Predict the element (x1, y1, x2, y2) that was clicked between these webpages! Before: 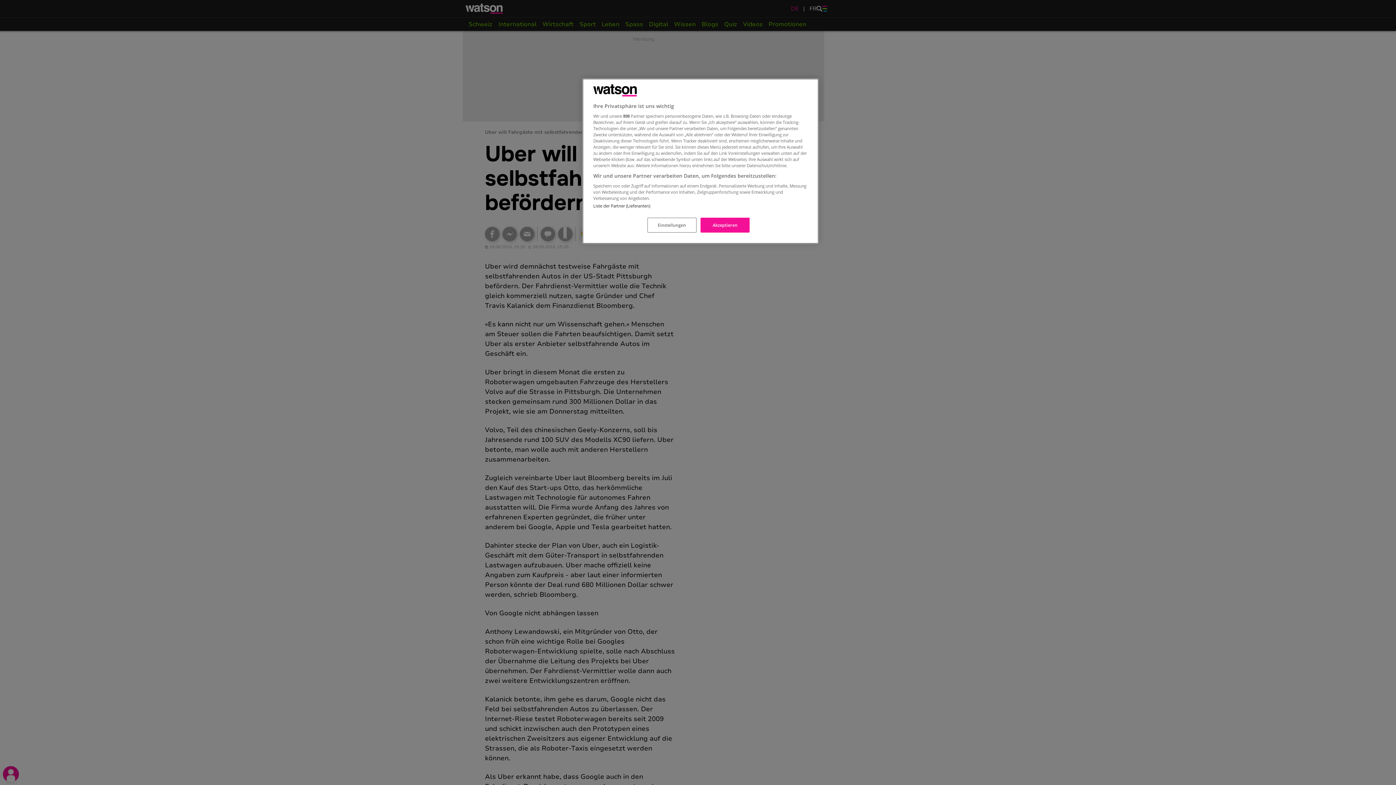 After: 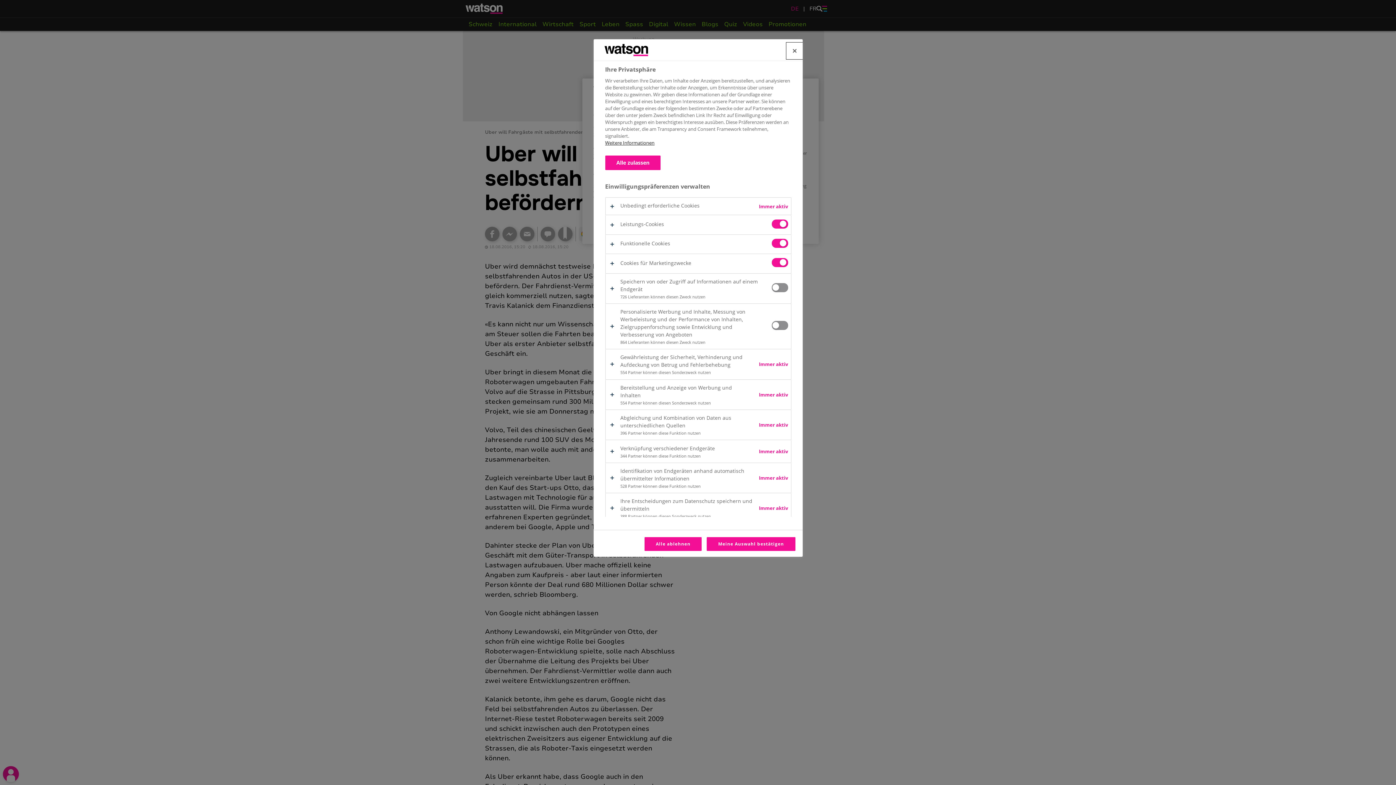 Action: bbox: (647, 217, 696, 232) label: Einstellungen